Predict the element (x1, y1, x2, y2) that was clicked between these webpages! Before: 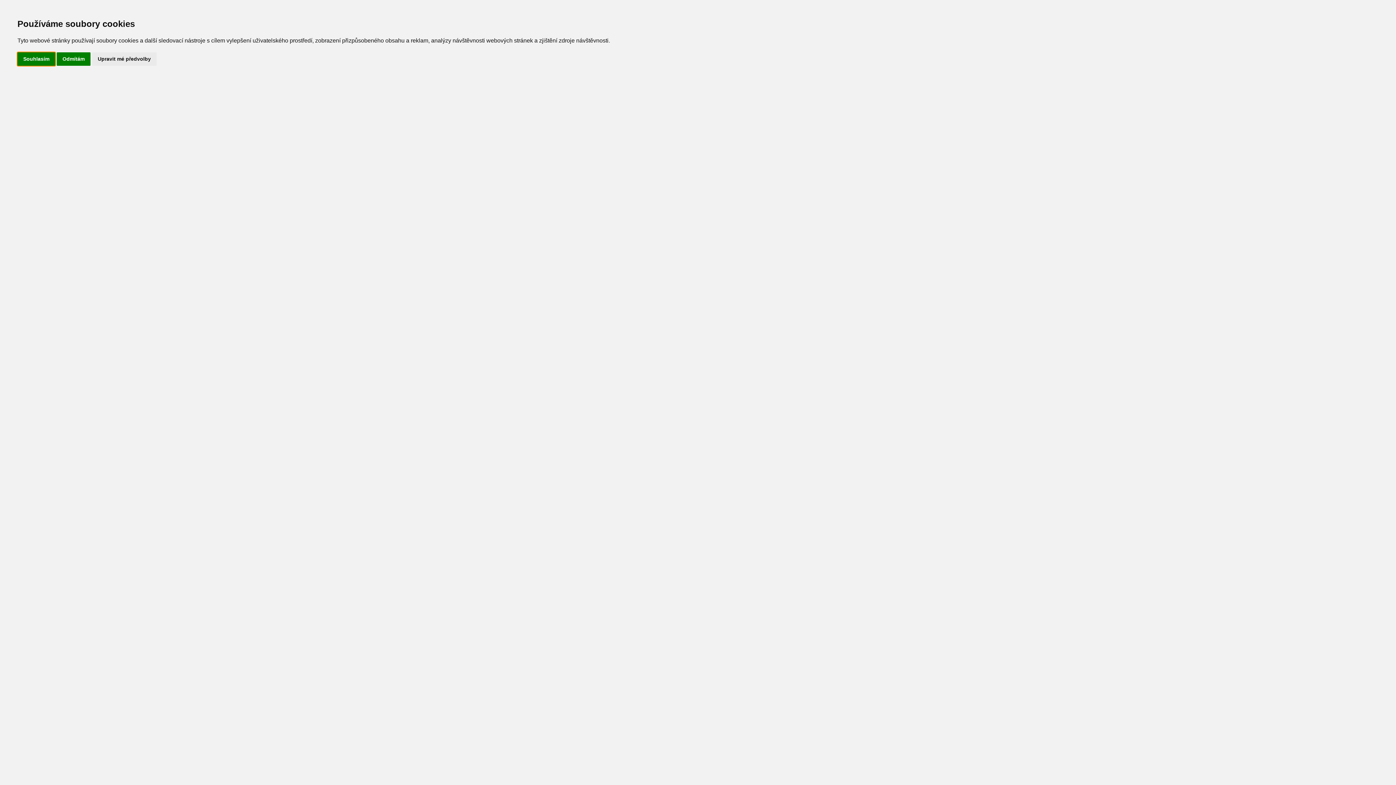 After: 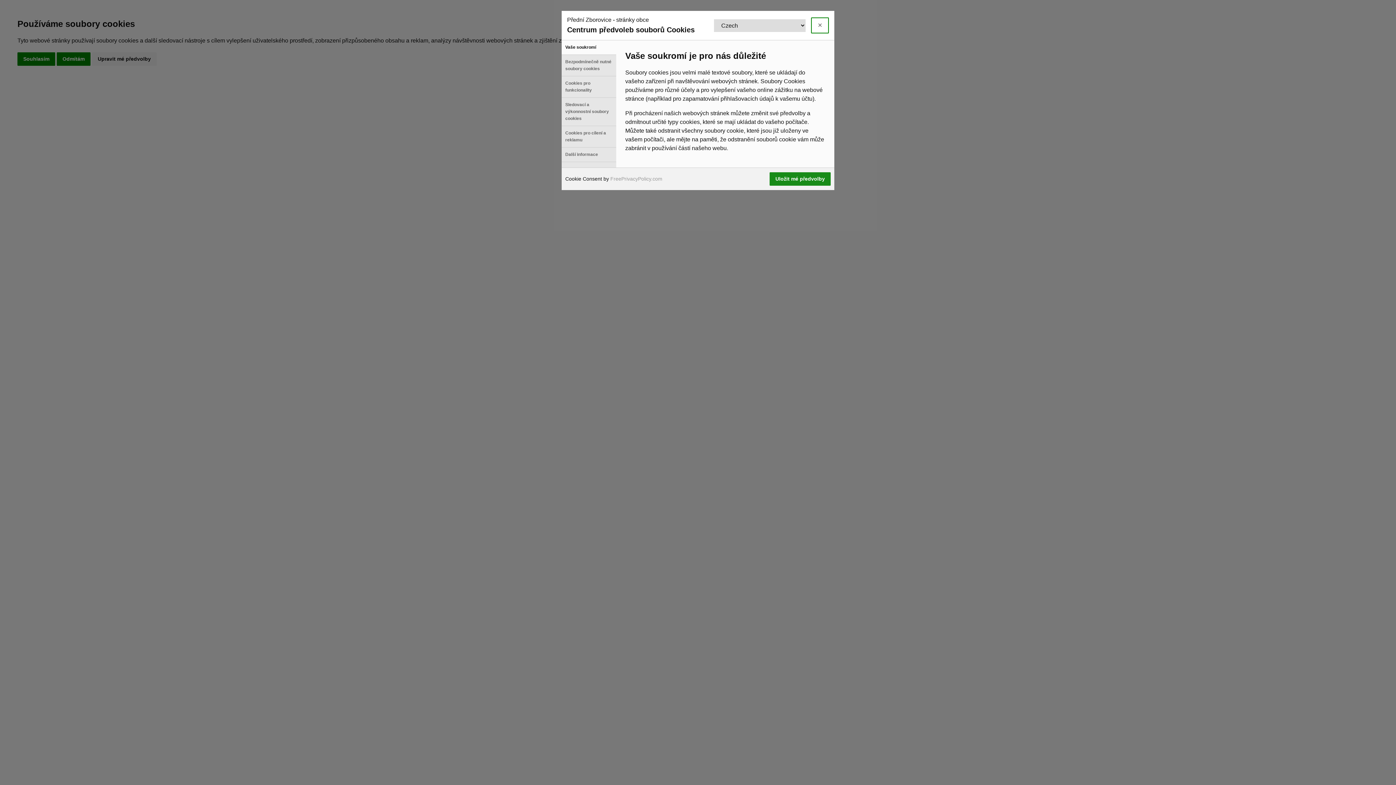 Action: label: Upravit mé předvolby bbox: (92, 52, 156, 65)